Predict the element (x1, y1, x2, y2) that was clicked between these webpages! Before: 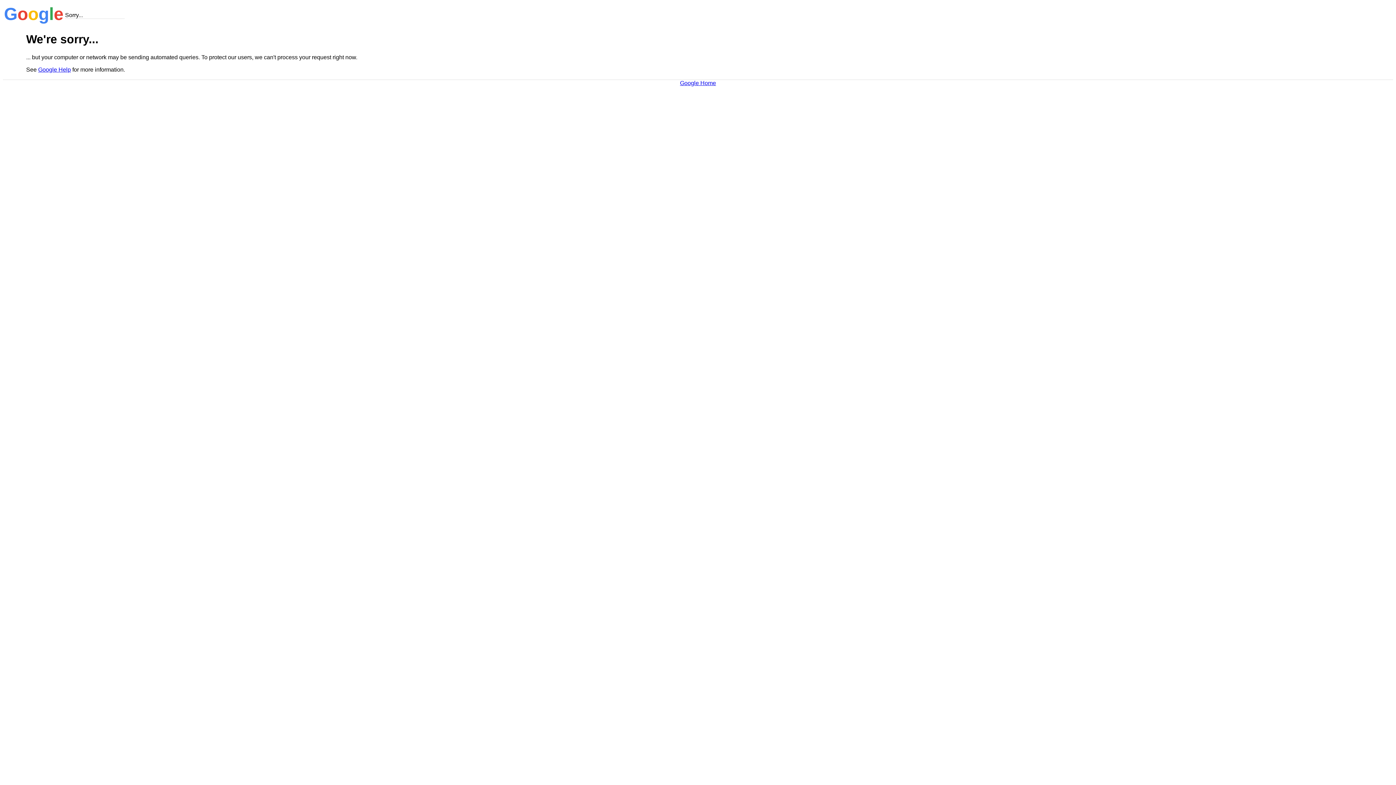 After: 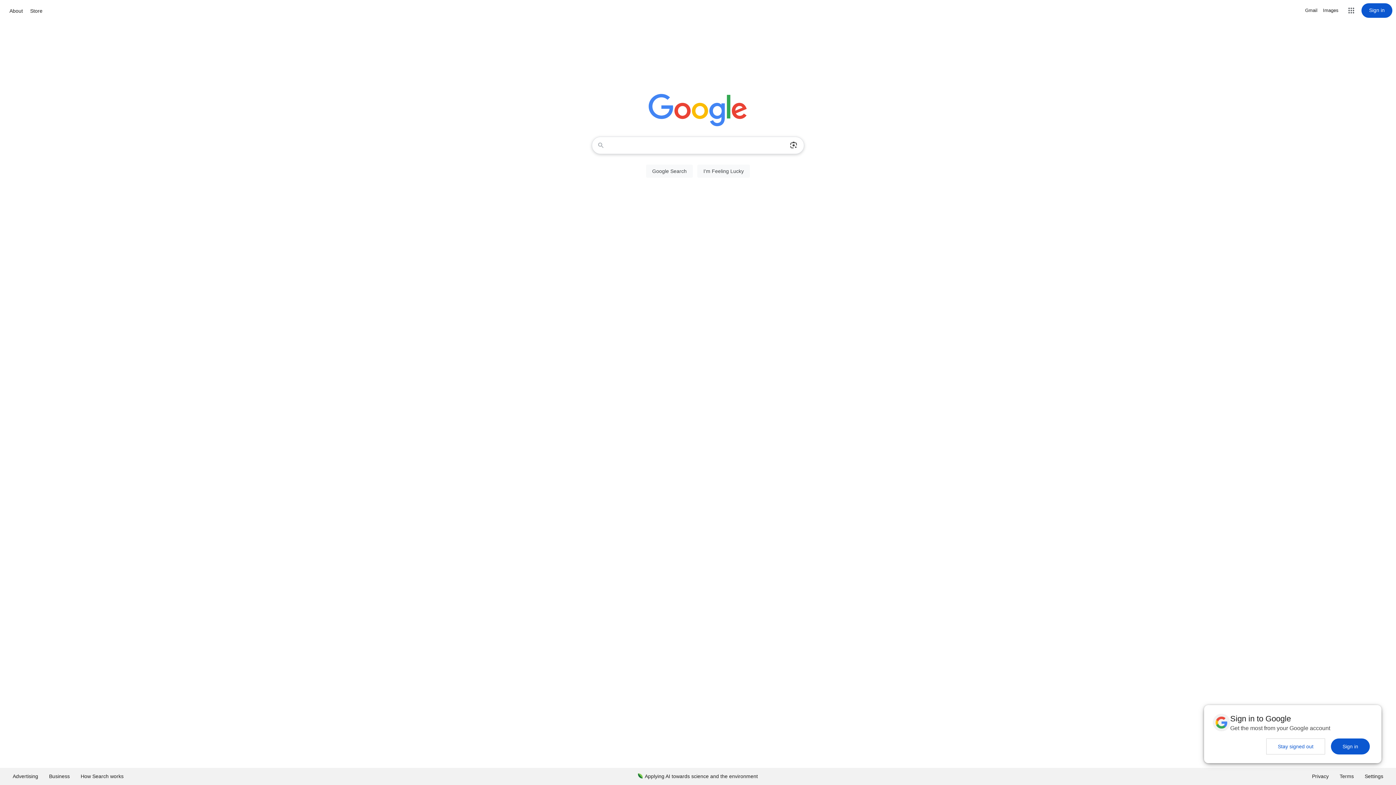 Action: label: Google Home bbox: (680, 79, 716, 86)